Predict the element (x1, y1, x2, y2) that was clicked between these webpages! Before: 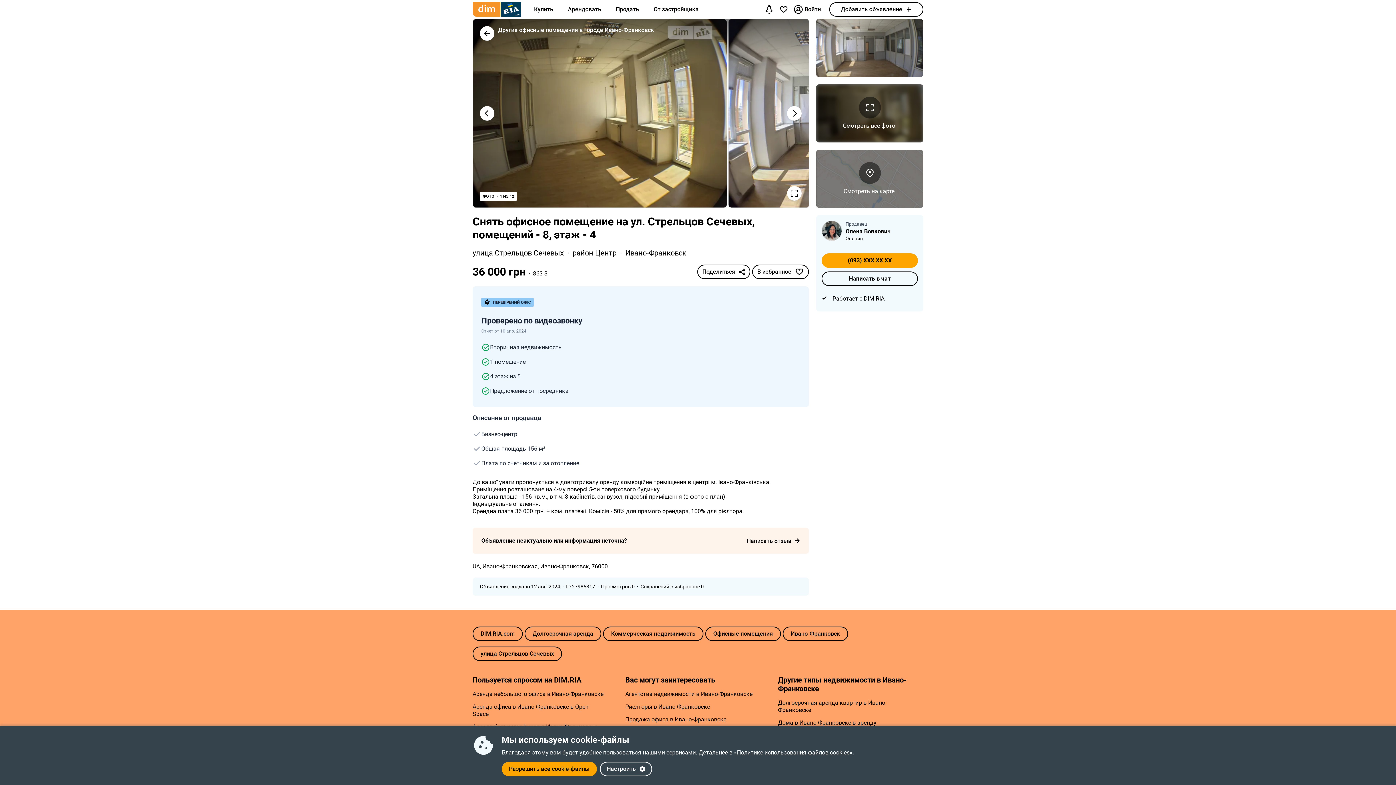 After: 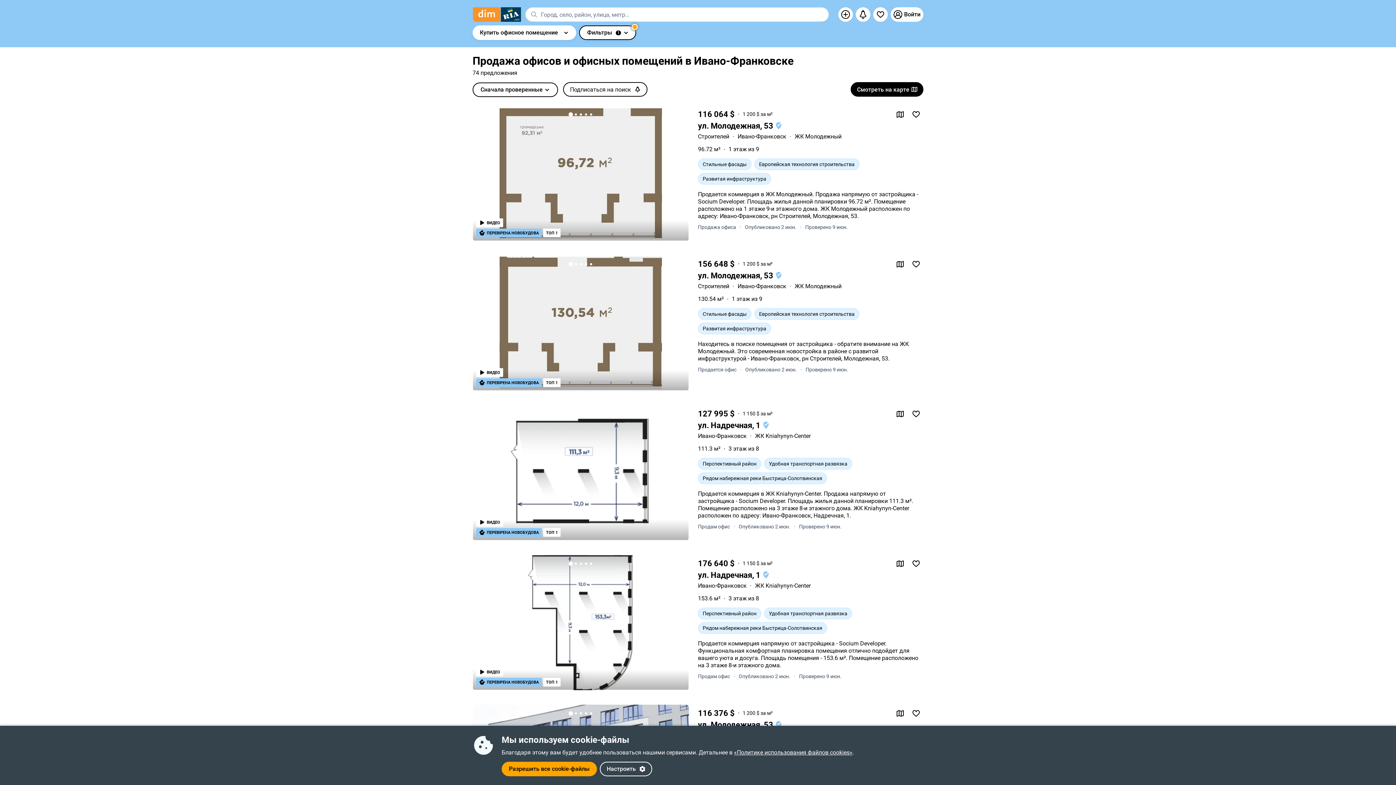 Action: label: Продажа офиса в Ивано-Франковске bbox: (620, 713, 740, 726)